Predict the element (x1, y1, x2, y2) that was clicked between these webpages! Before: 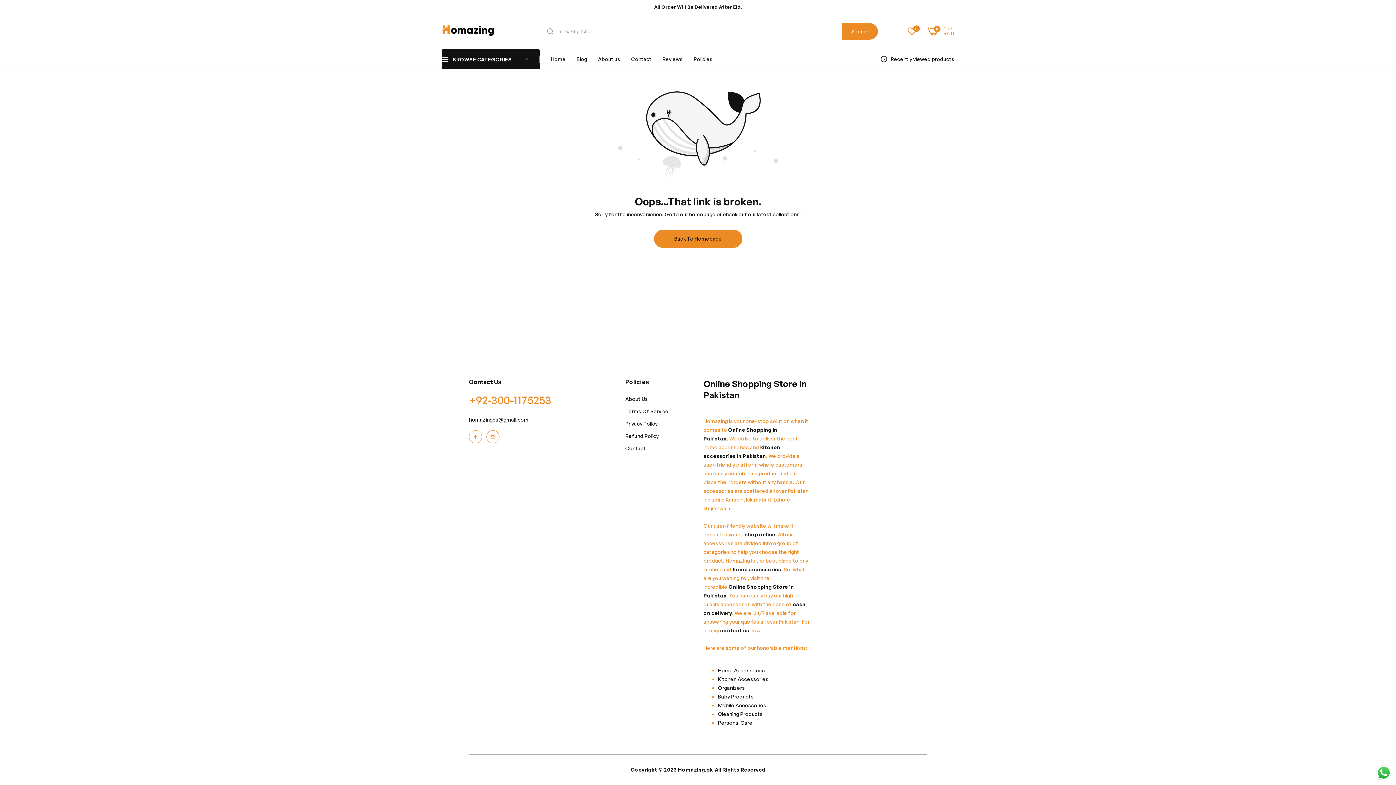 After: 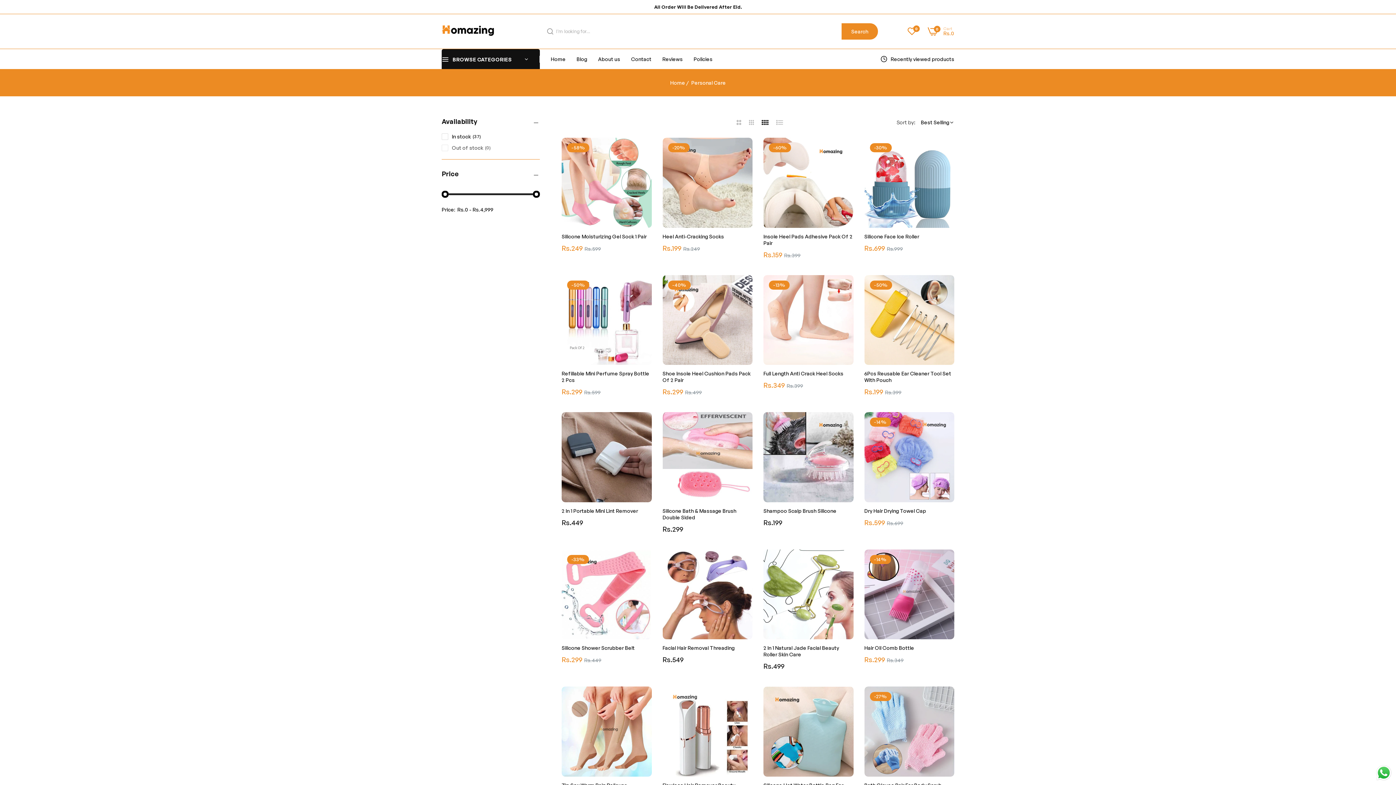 Action: bbox: (718, 720, 752, 726) label: Personal Care